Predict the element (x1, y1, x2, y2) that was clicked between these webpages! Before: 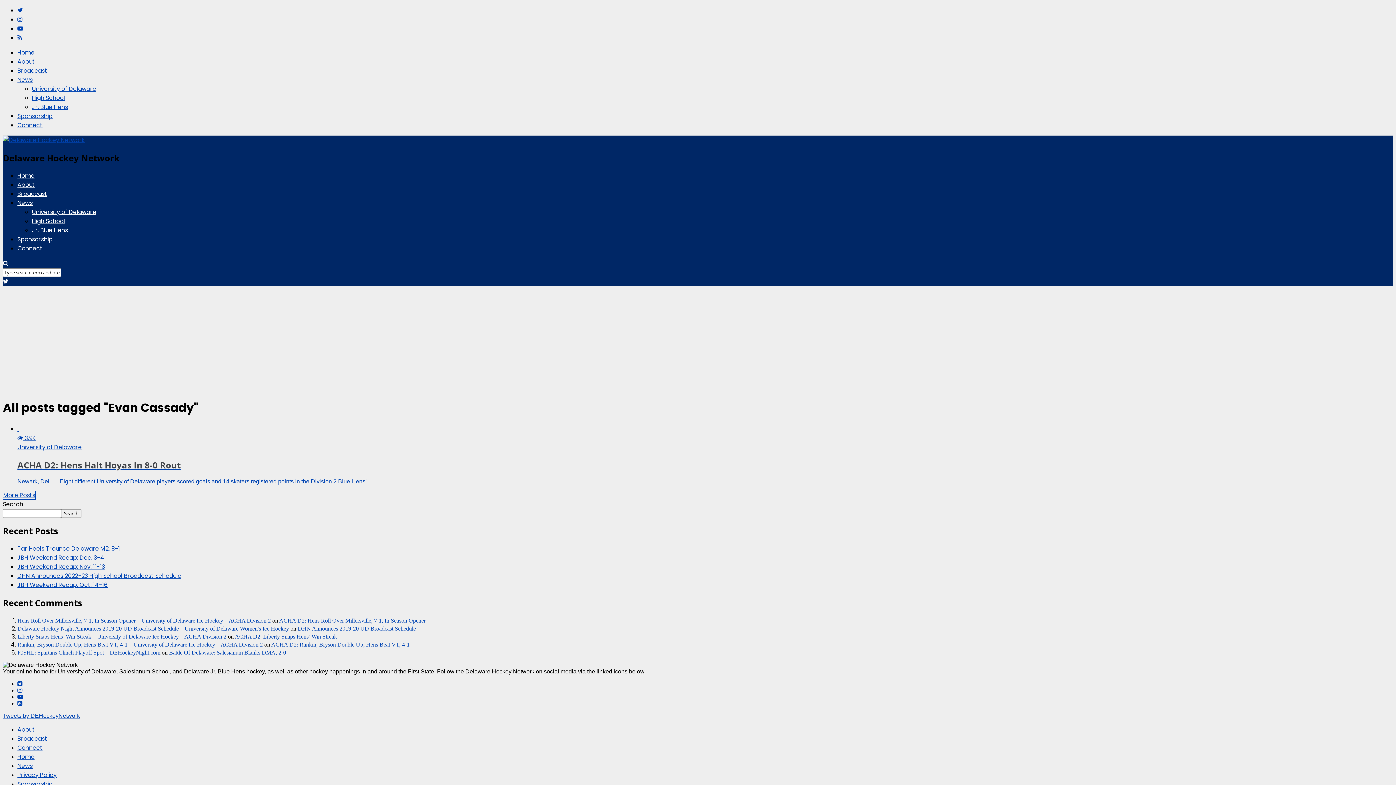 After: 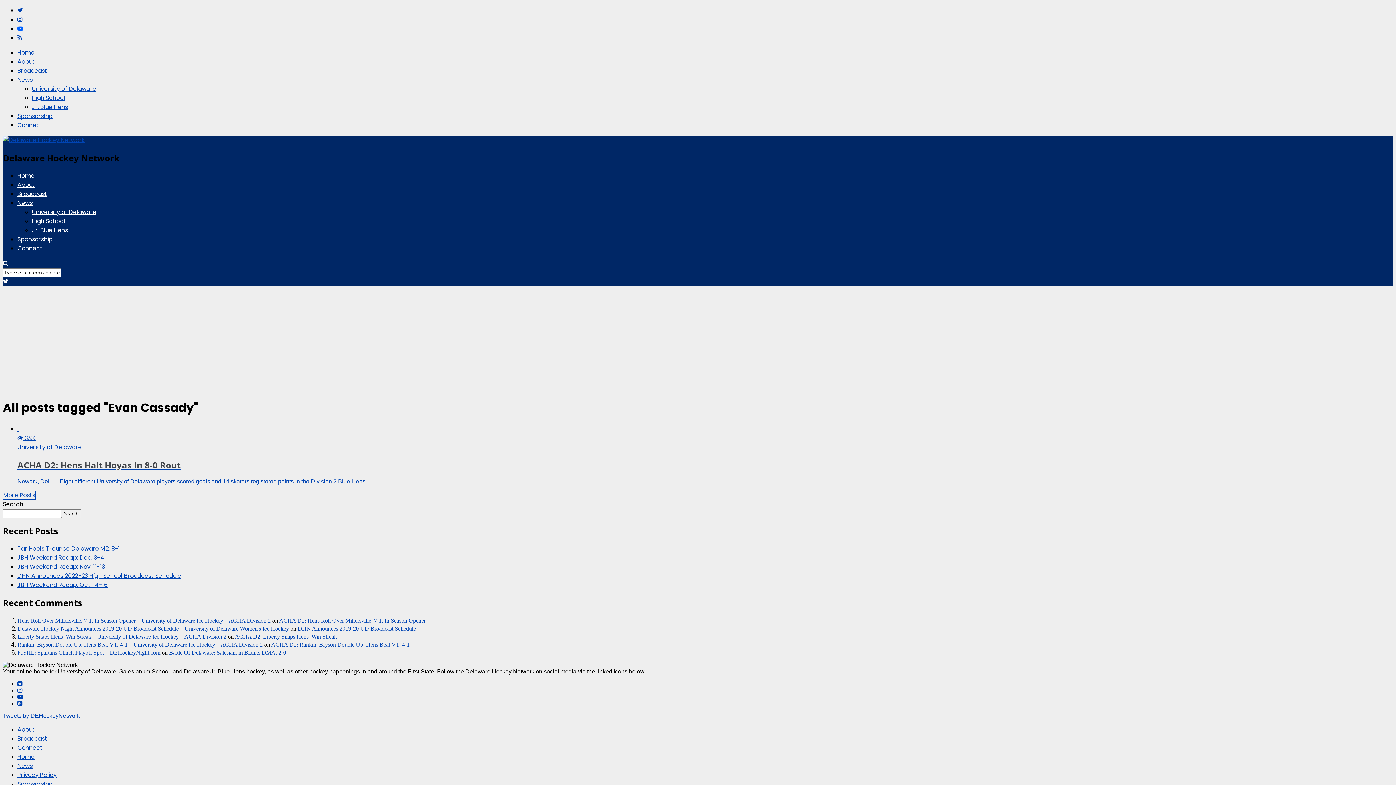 Action: bbox: (17, 24, 23, 32)